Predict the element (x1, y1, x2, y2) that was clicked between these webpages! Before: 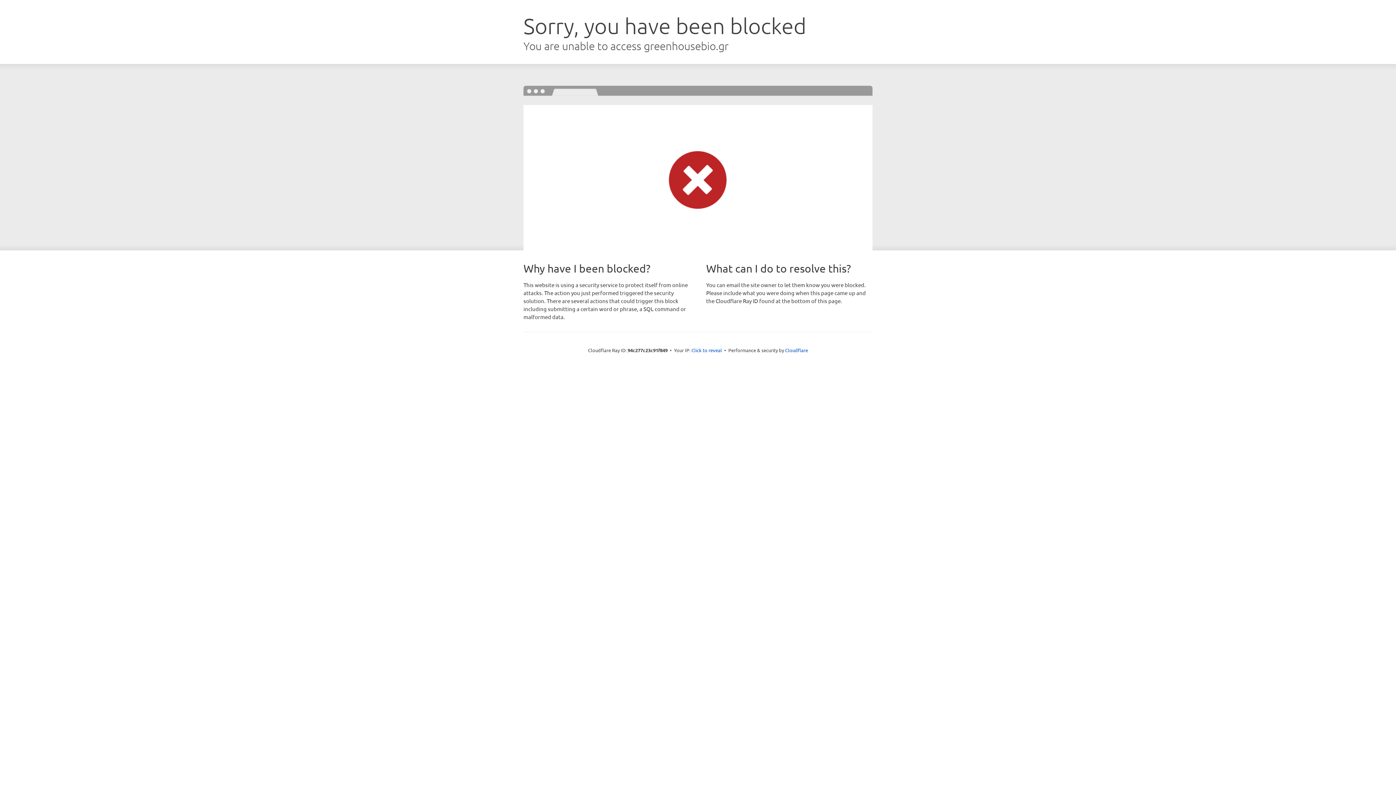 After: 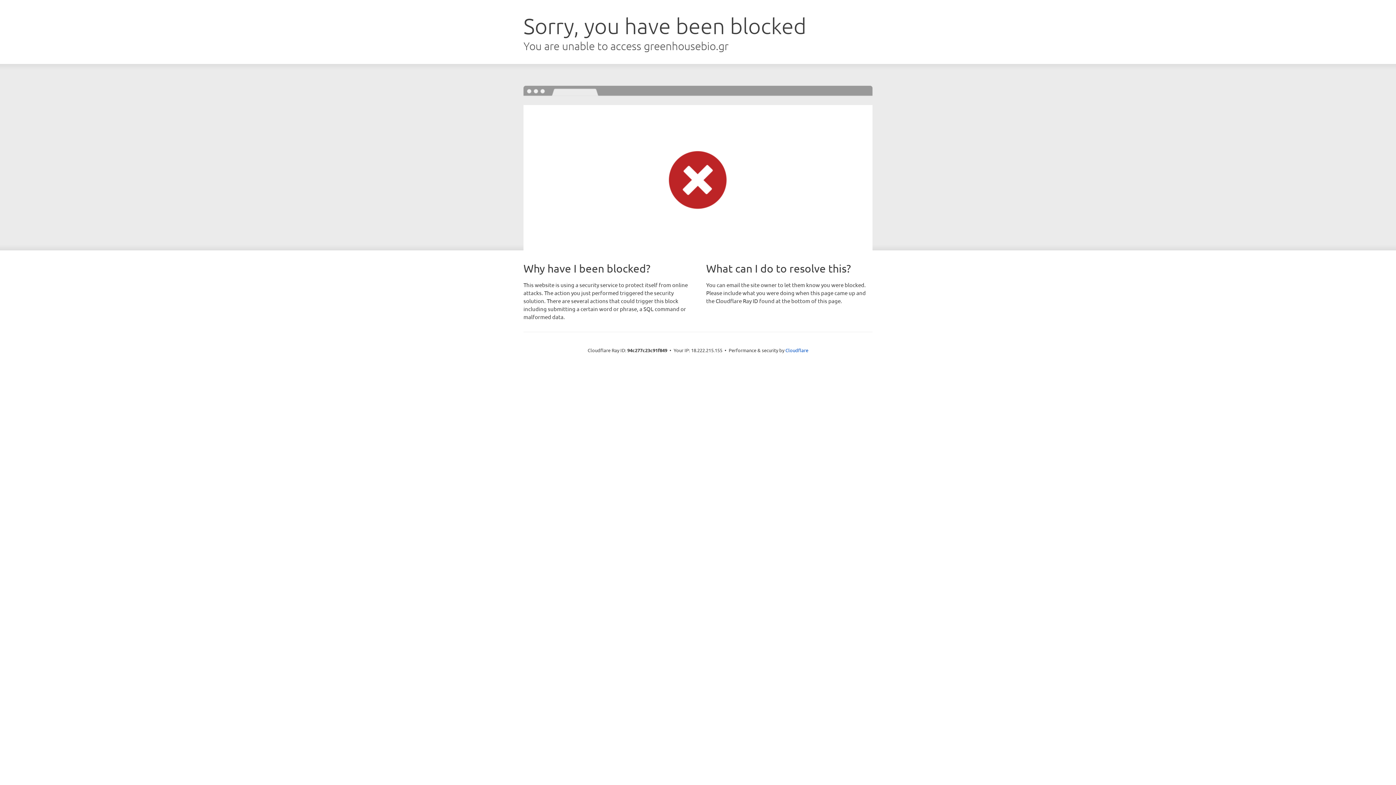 Action: label: Click to reveal bbox: (691, 346, 722, 353)